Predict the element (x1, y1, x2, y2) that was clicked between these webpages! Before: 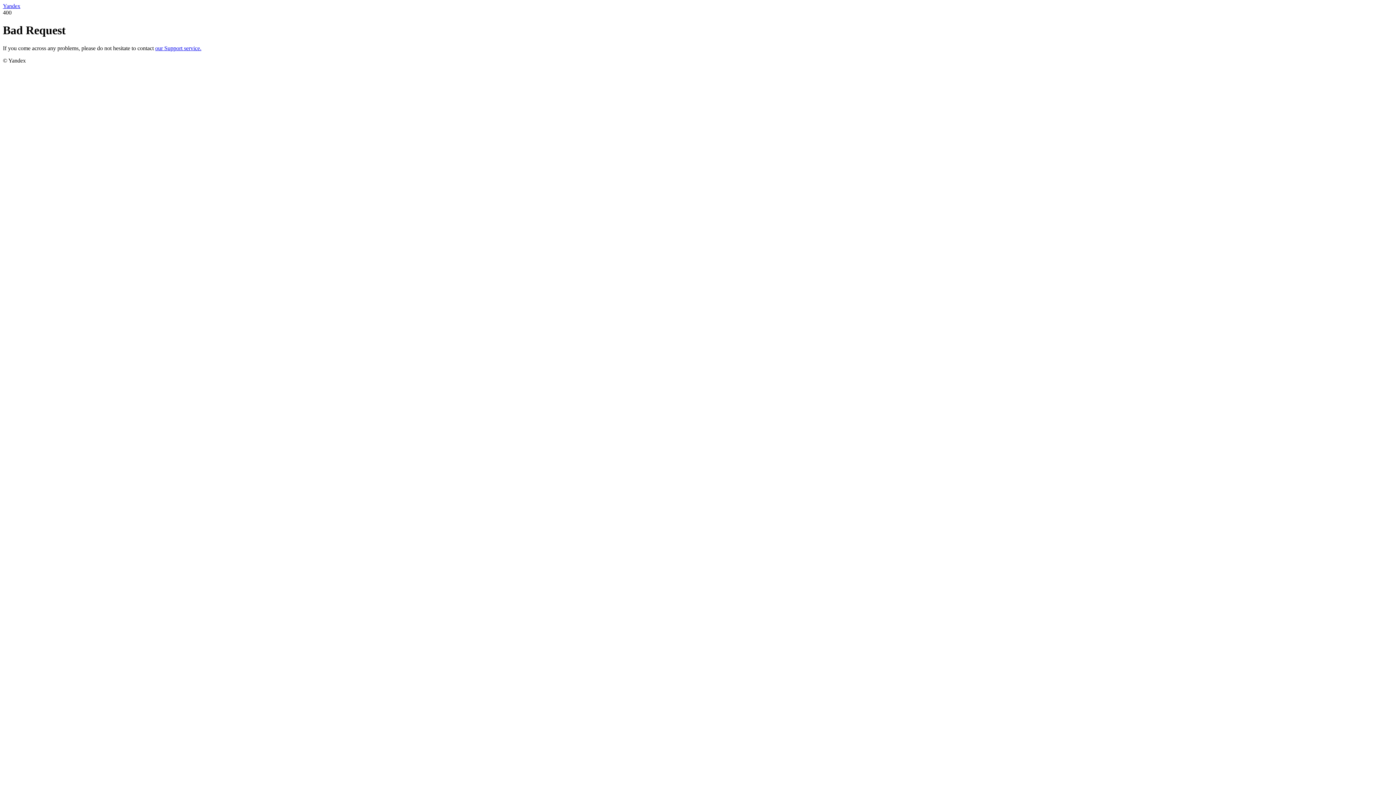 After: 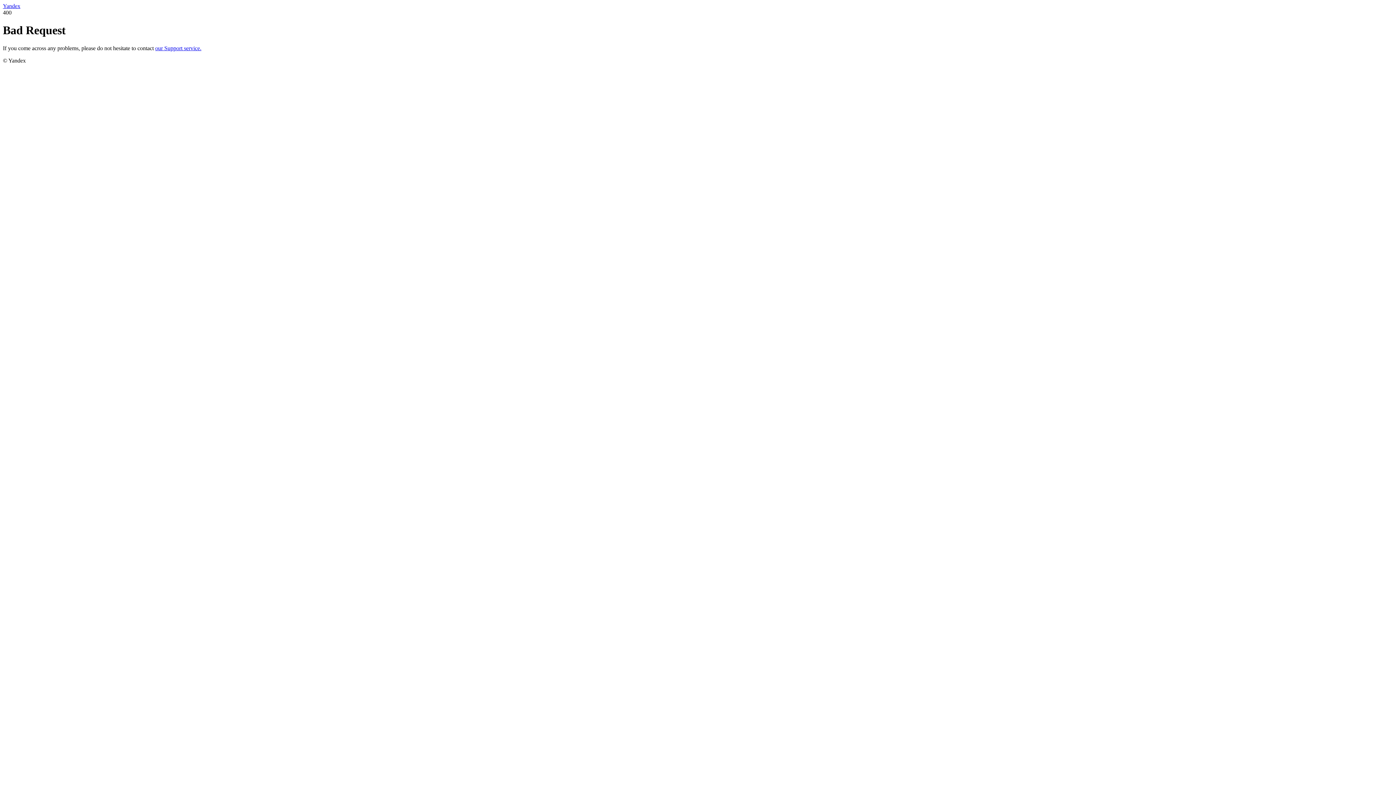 Action: bbox: (2, 2, 20, 9) label: Yandex